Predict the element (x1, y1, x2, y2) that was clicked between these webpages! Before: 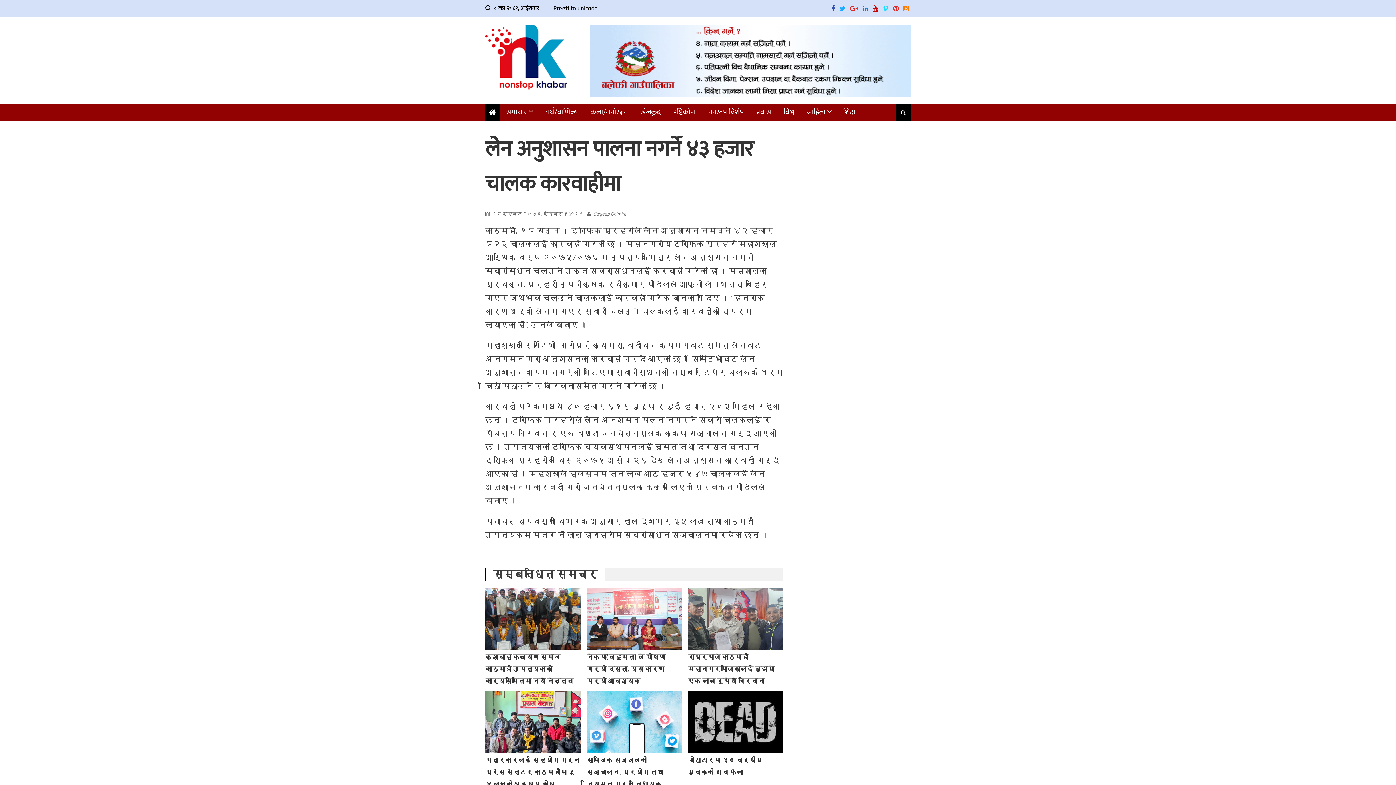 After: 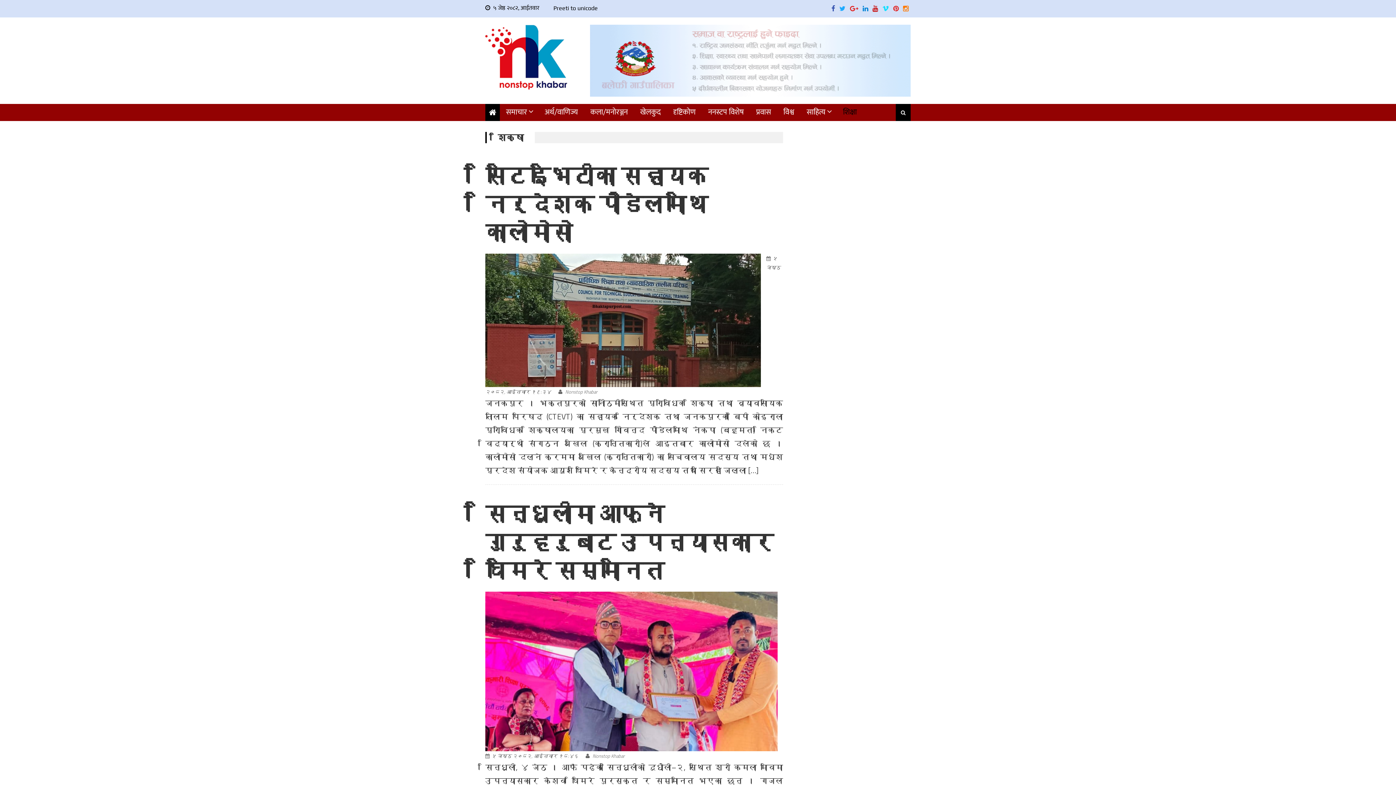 Action: label: शिक्षा bbox: (837, 105, 862, 119)